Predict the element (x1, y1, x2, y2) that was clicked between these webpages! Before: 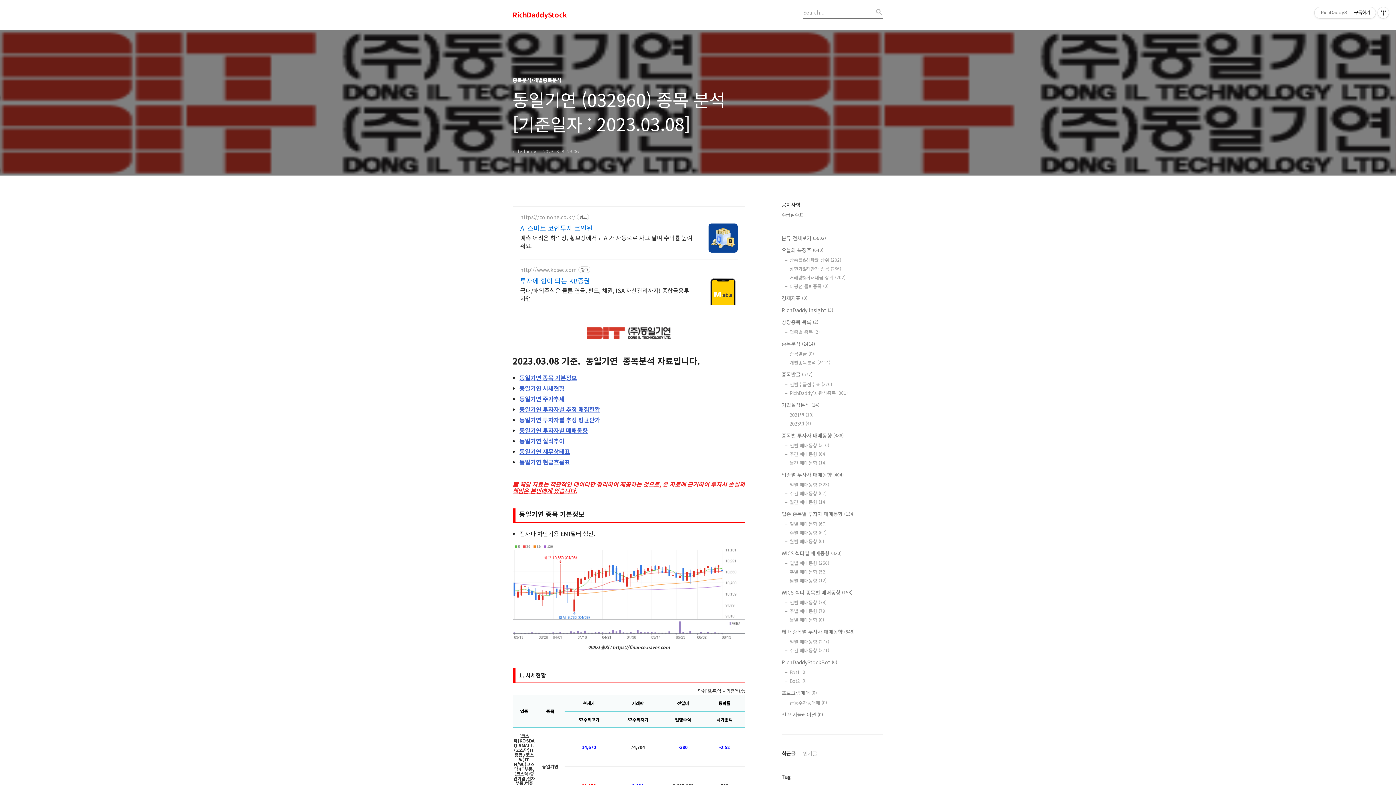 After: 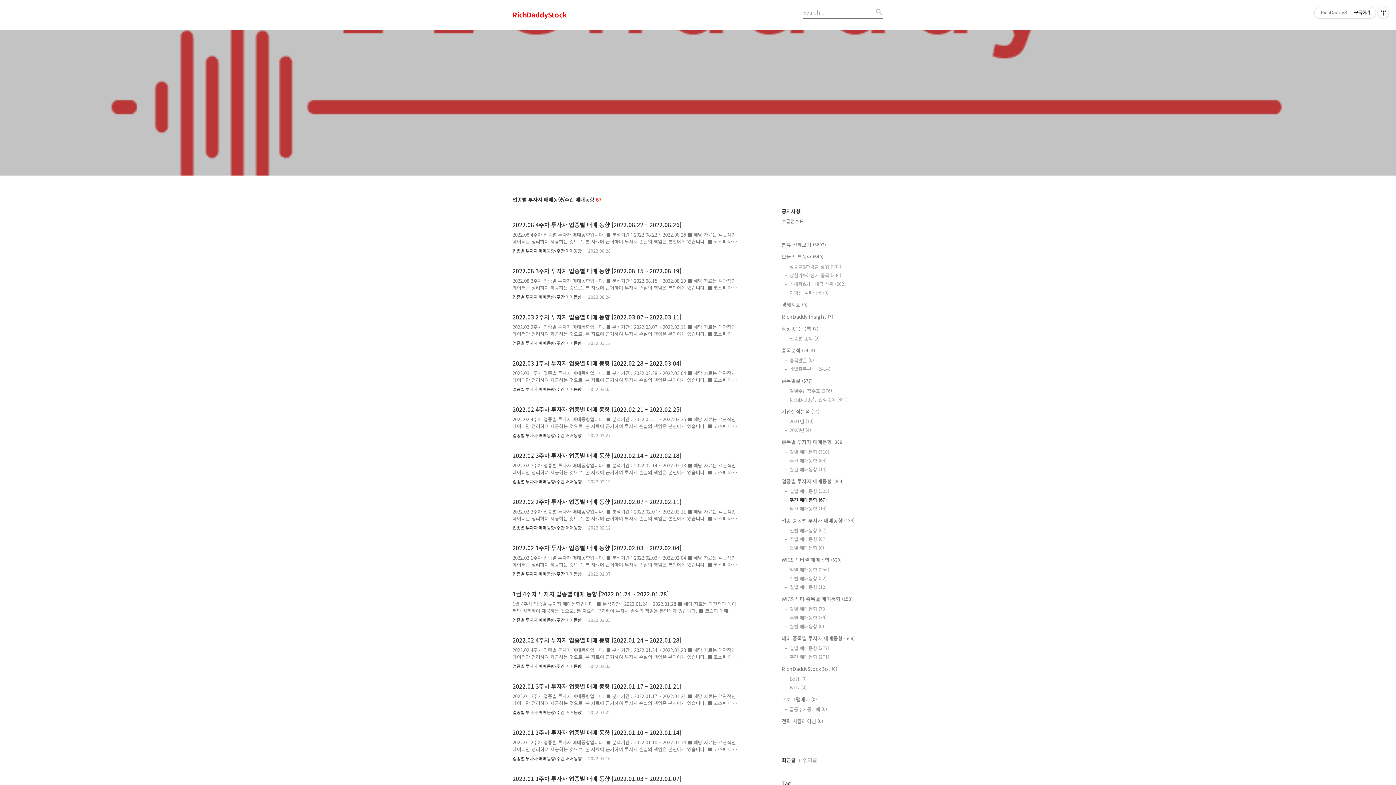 Action: bbox: (789, 490, 883, 497) label: 주간 매매동향 (67)